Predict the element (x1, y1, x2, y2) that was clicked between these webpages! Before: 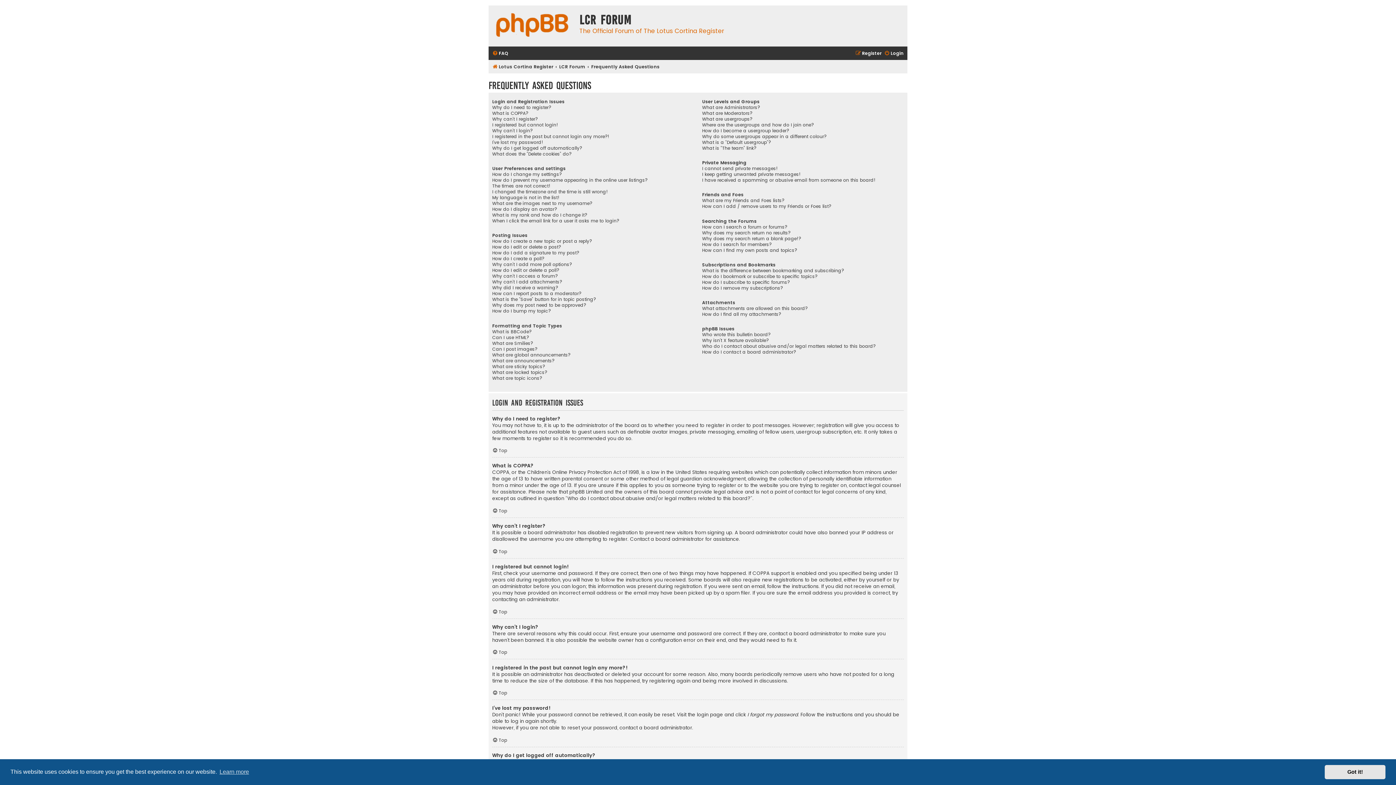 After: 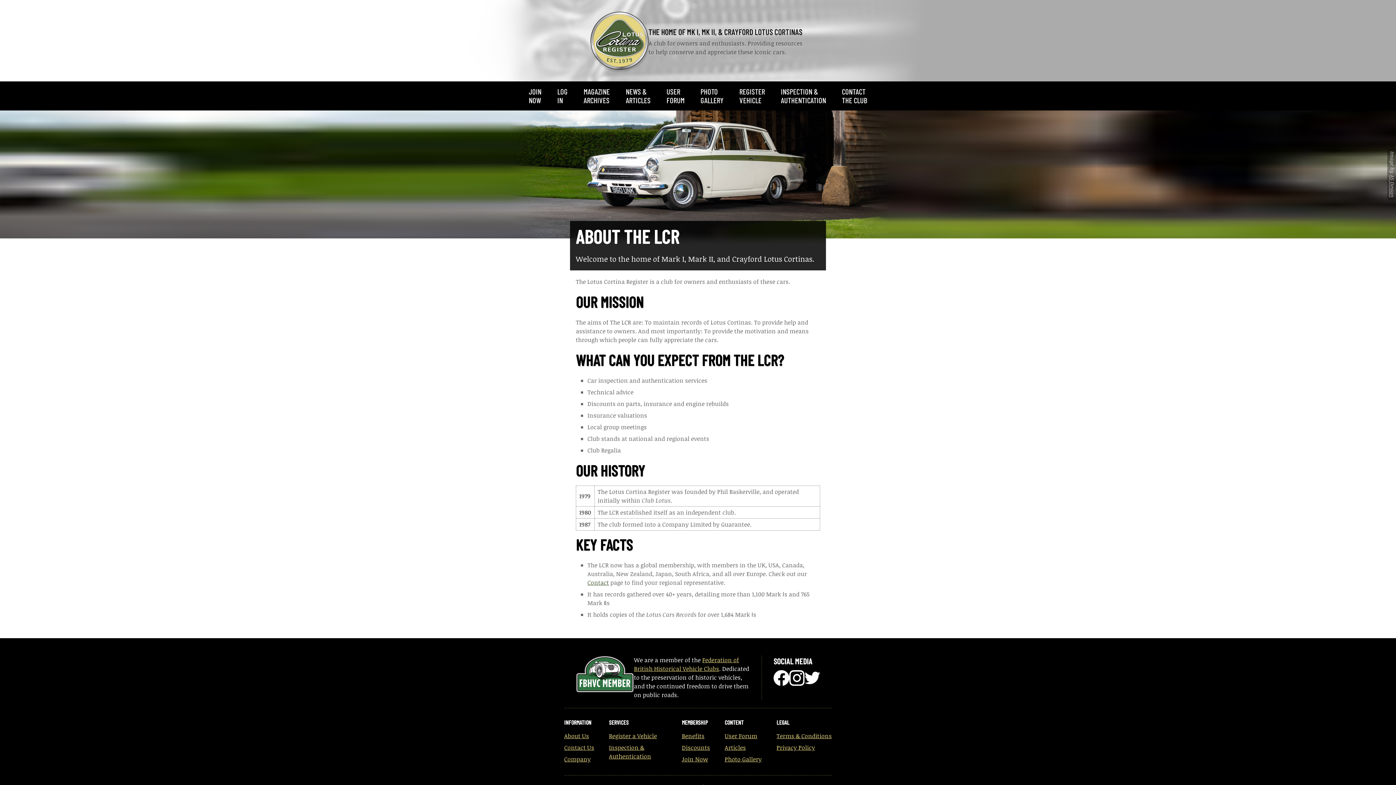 Action: label: Lotus Cortina Register bbox: (492, 62, 553, 71)